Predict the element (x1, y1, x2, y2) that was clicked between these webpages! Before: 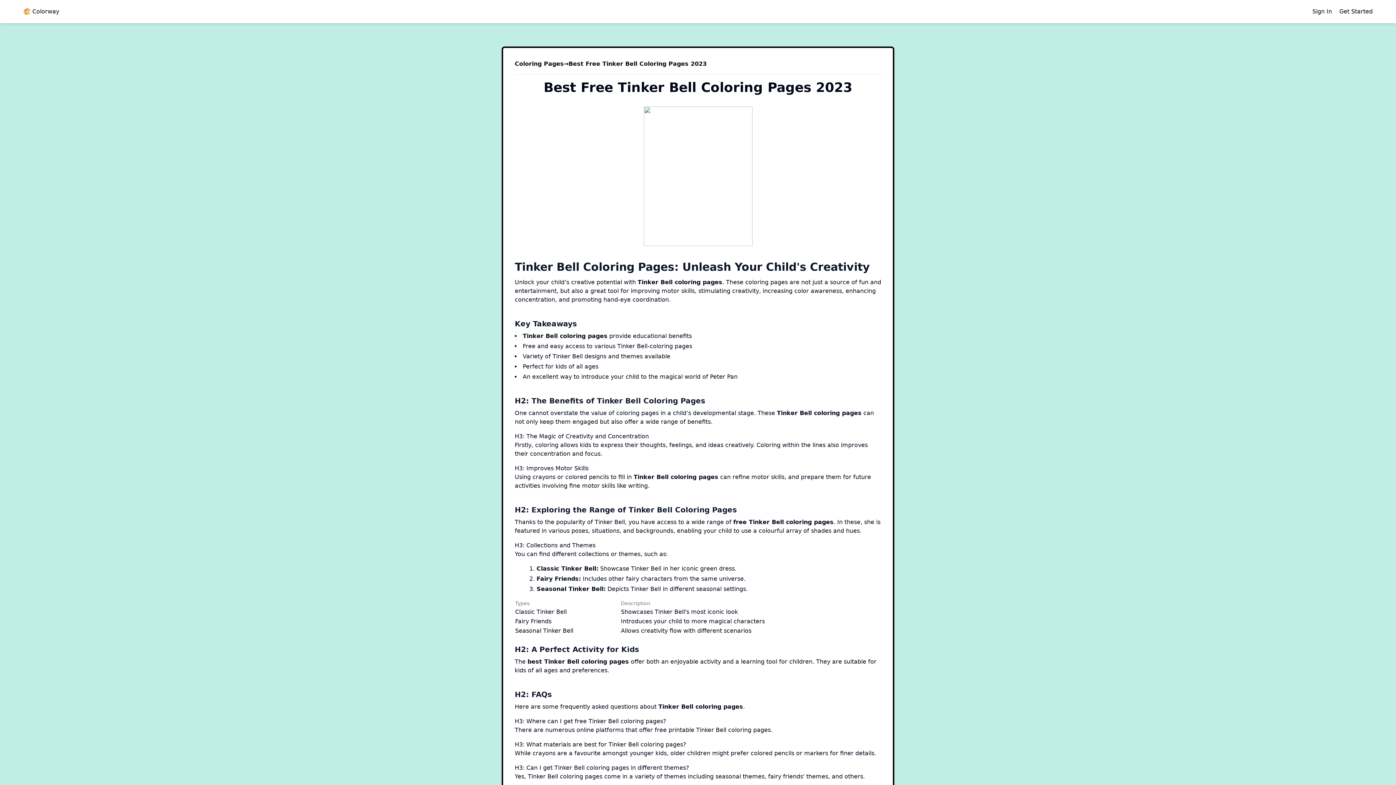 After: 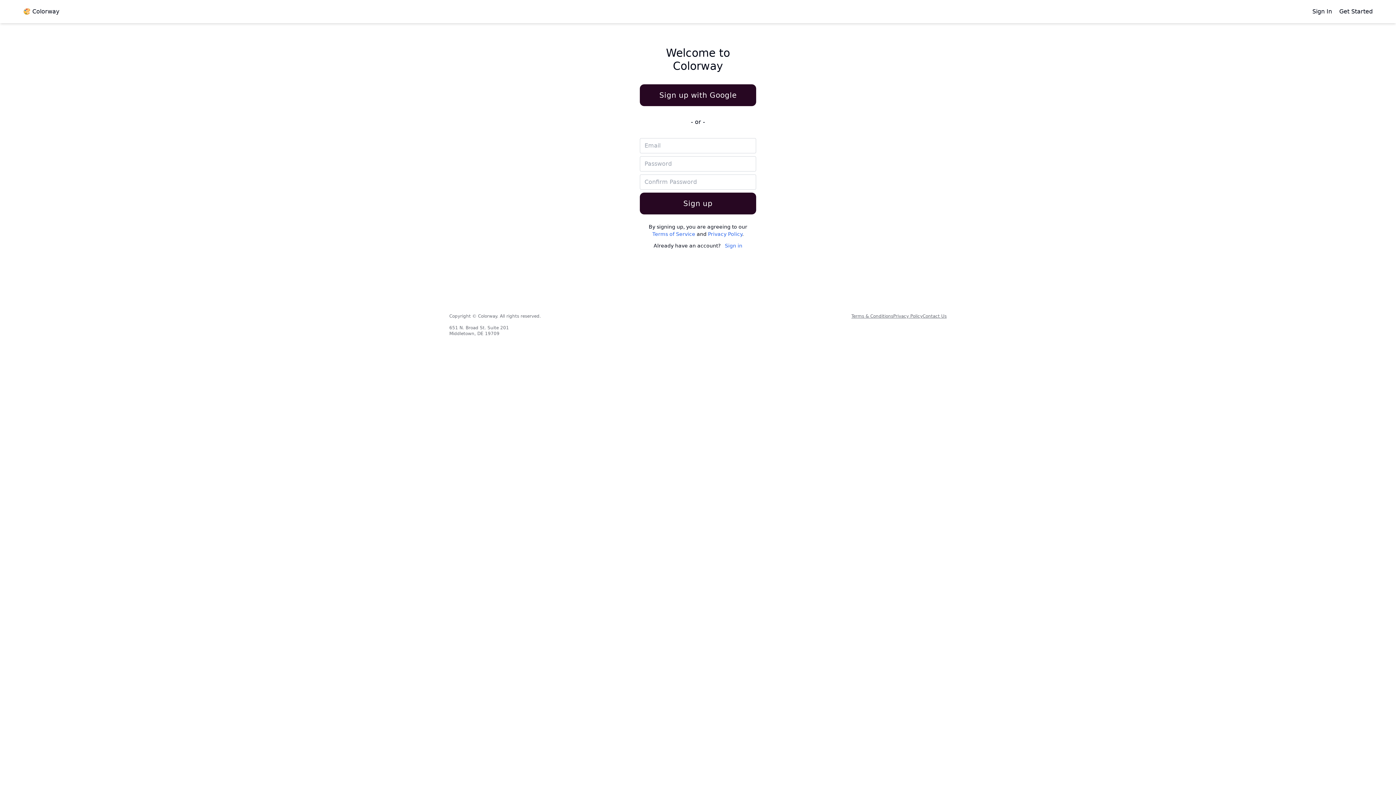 Action: bbox: (1339, 8, 1373, 14) label: Get Started